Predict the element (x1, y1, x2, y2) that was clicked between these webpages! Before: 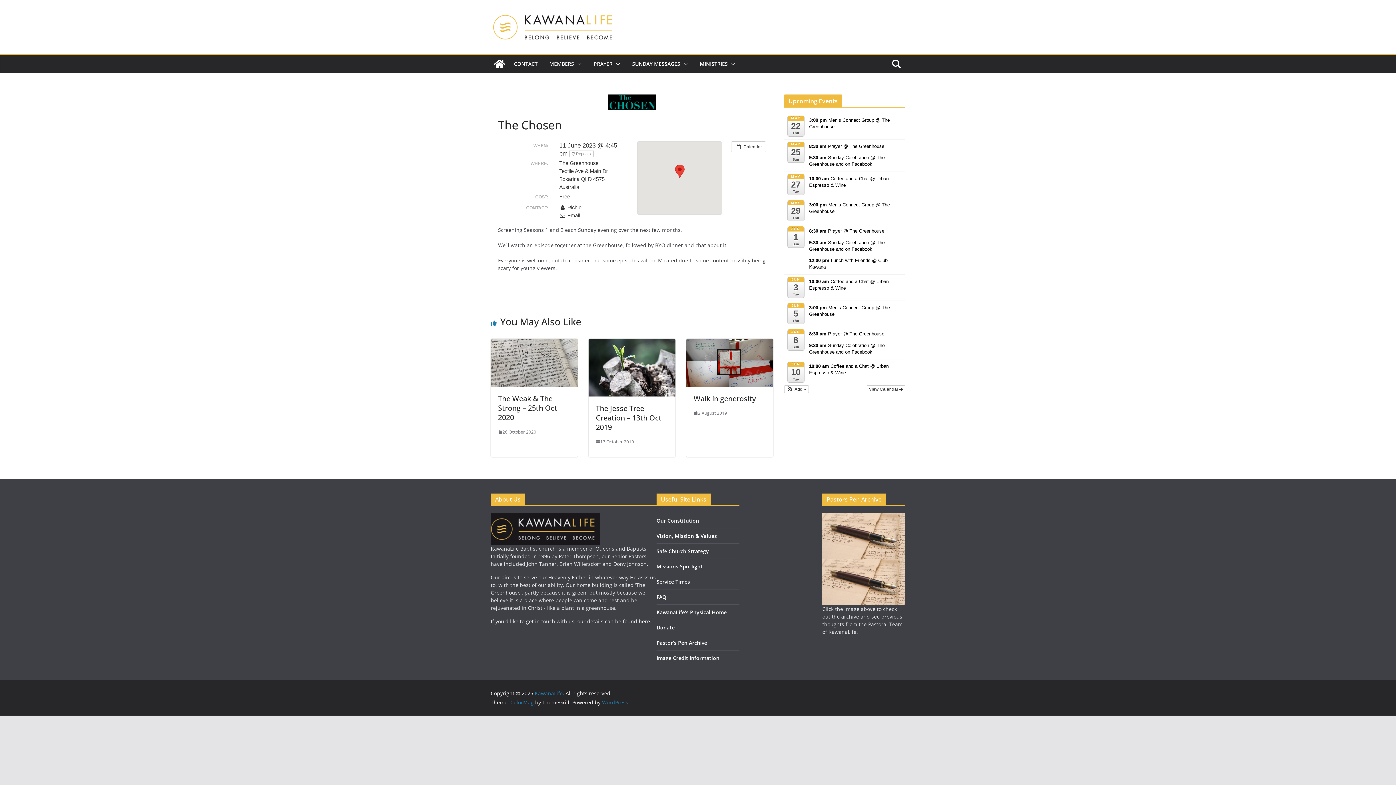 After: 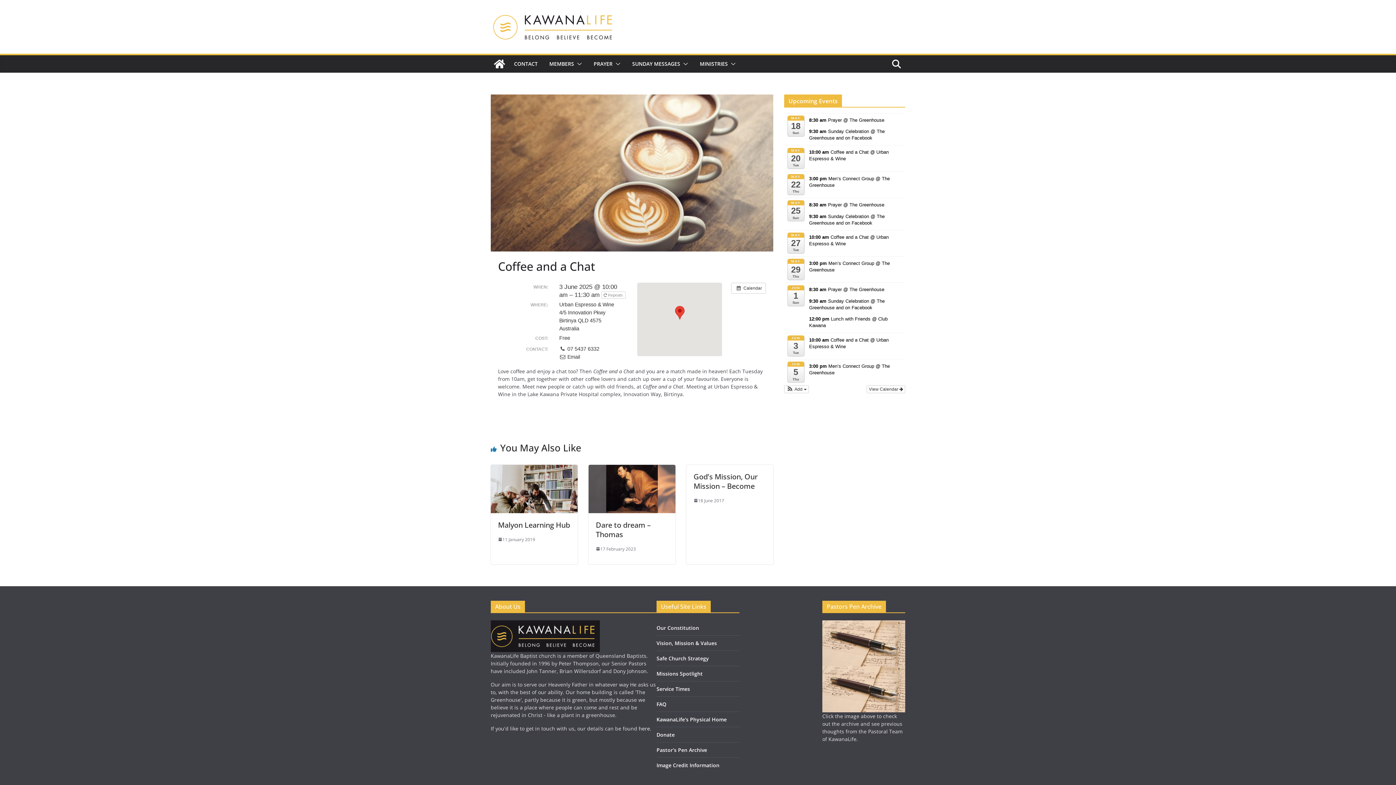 Action: bbox: (807, 277, 903, 292) label: 10:00 am Coffee and a Chat @ Urban Espresso & Wine